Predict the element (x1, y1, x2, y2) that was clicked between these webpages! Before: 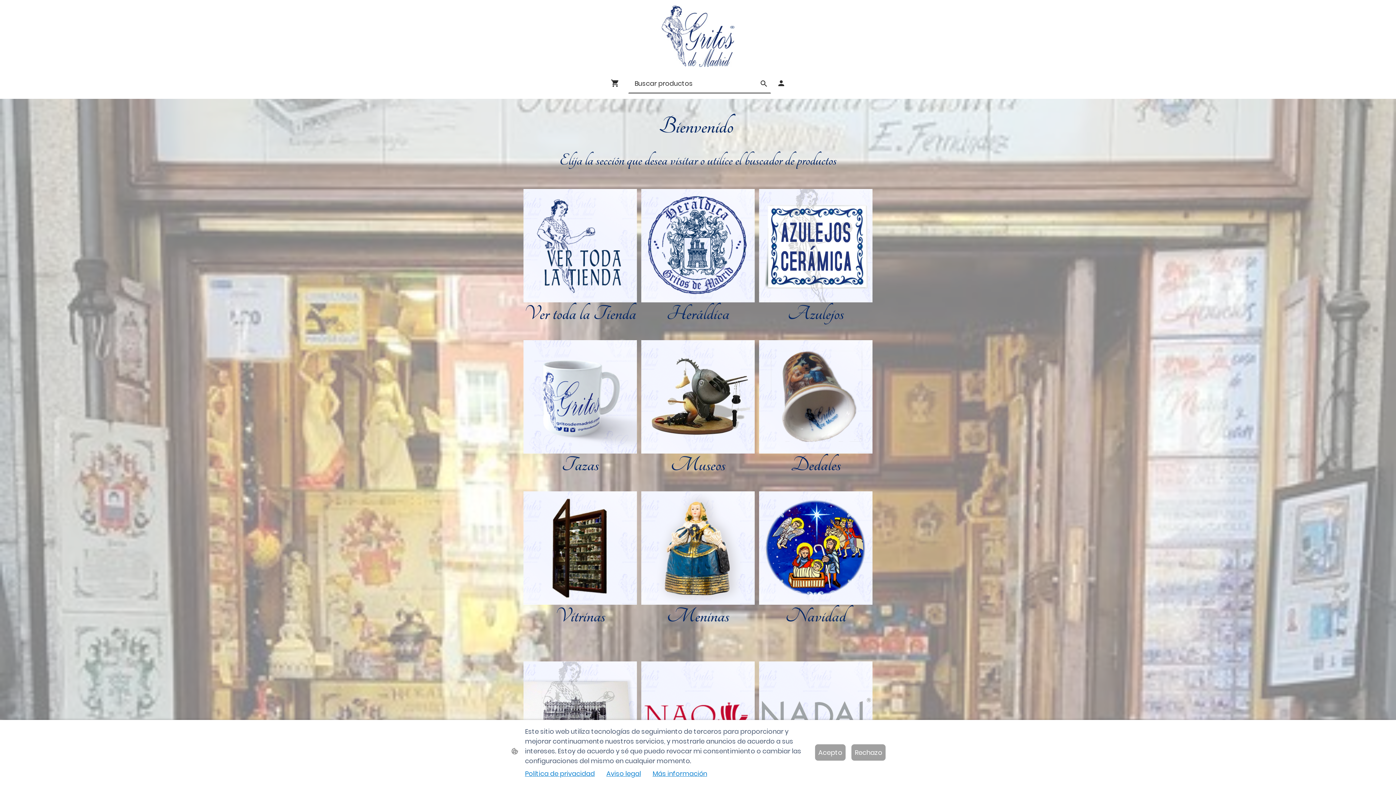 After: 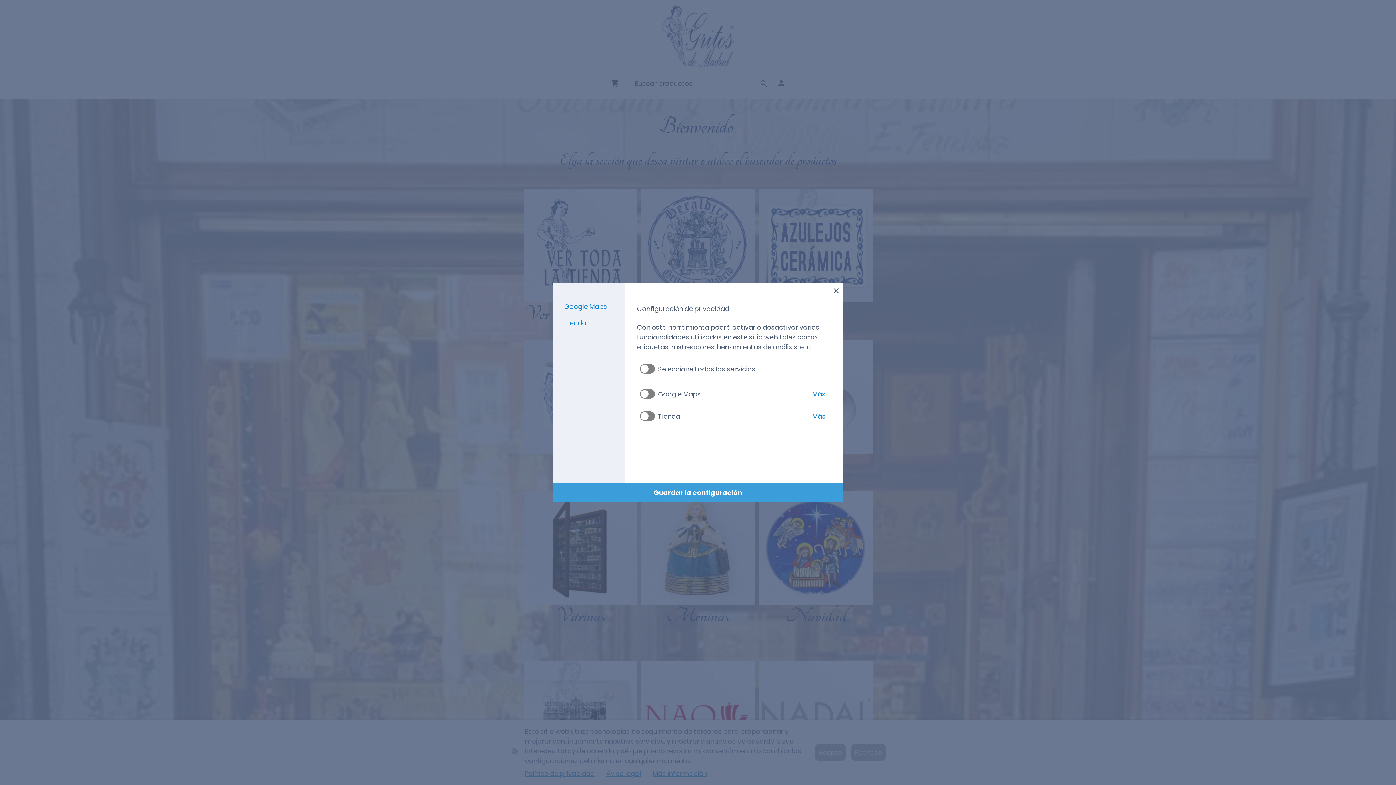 Action: bbox: (652, 769, 707, 778) label: Más información